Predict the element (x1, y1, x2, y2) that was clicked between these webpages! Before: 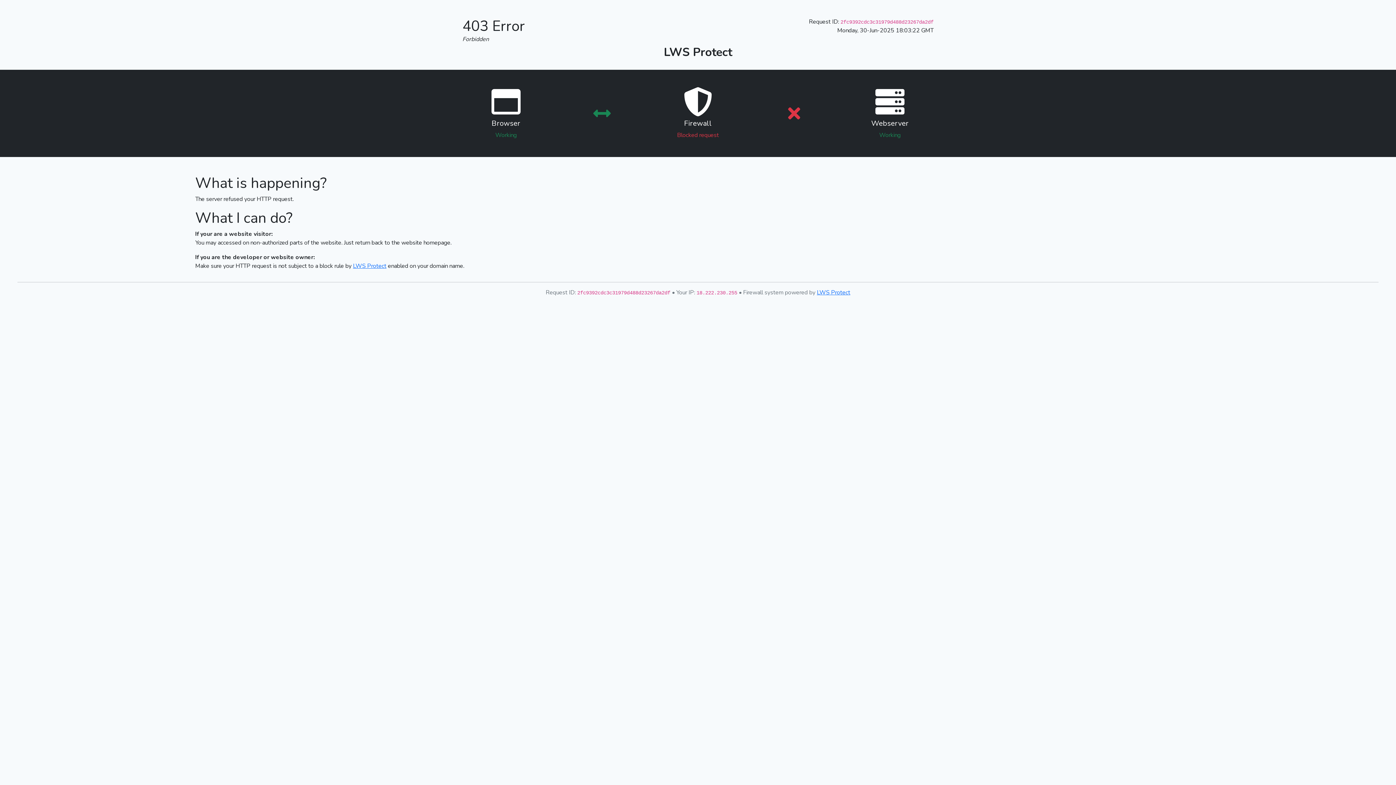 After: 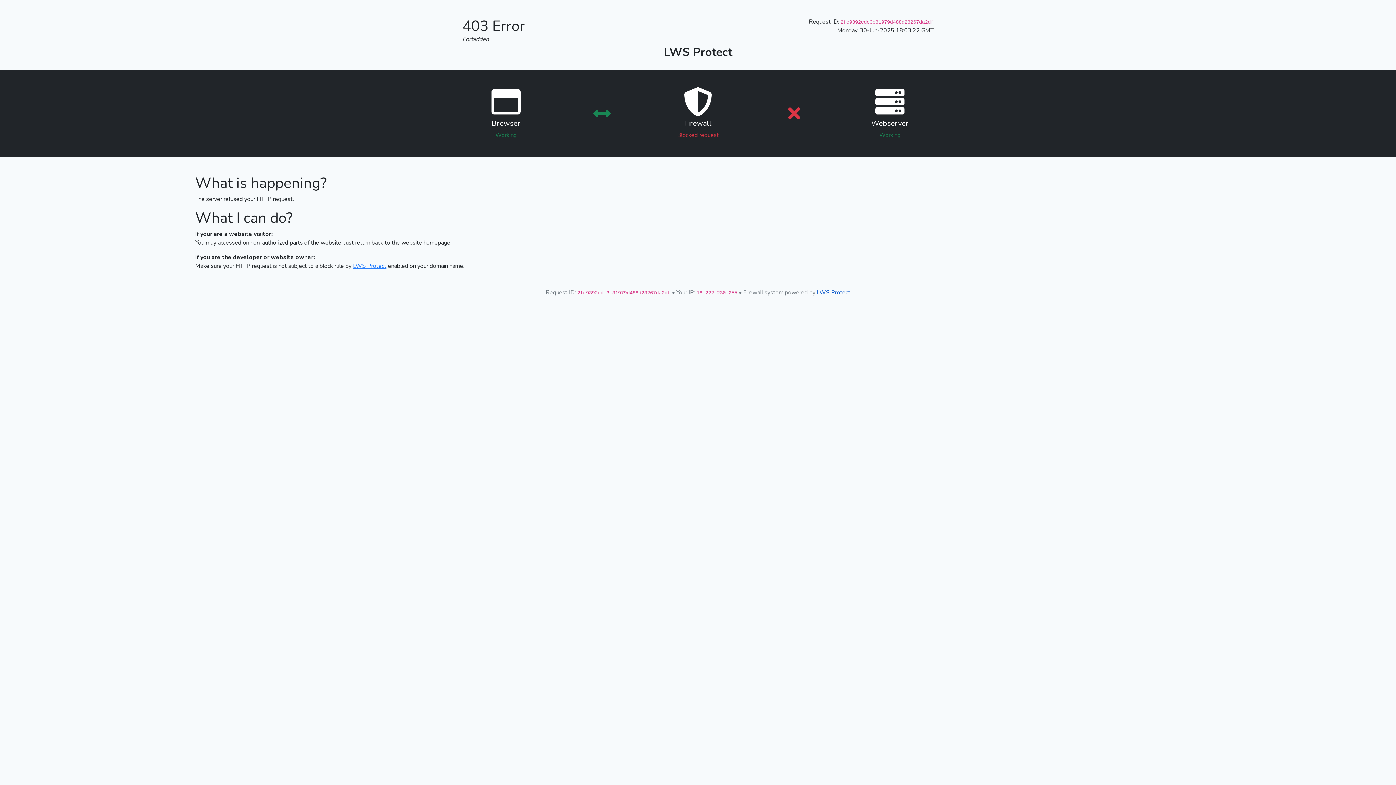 Action: bbox: (817, 288, 850, 296) label: LWS Protect